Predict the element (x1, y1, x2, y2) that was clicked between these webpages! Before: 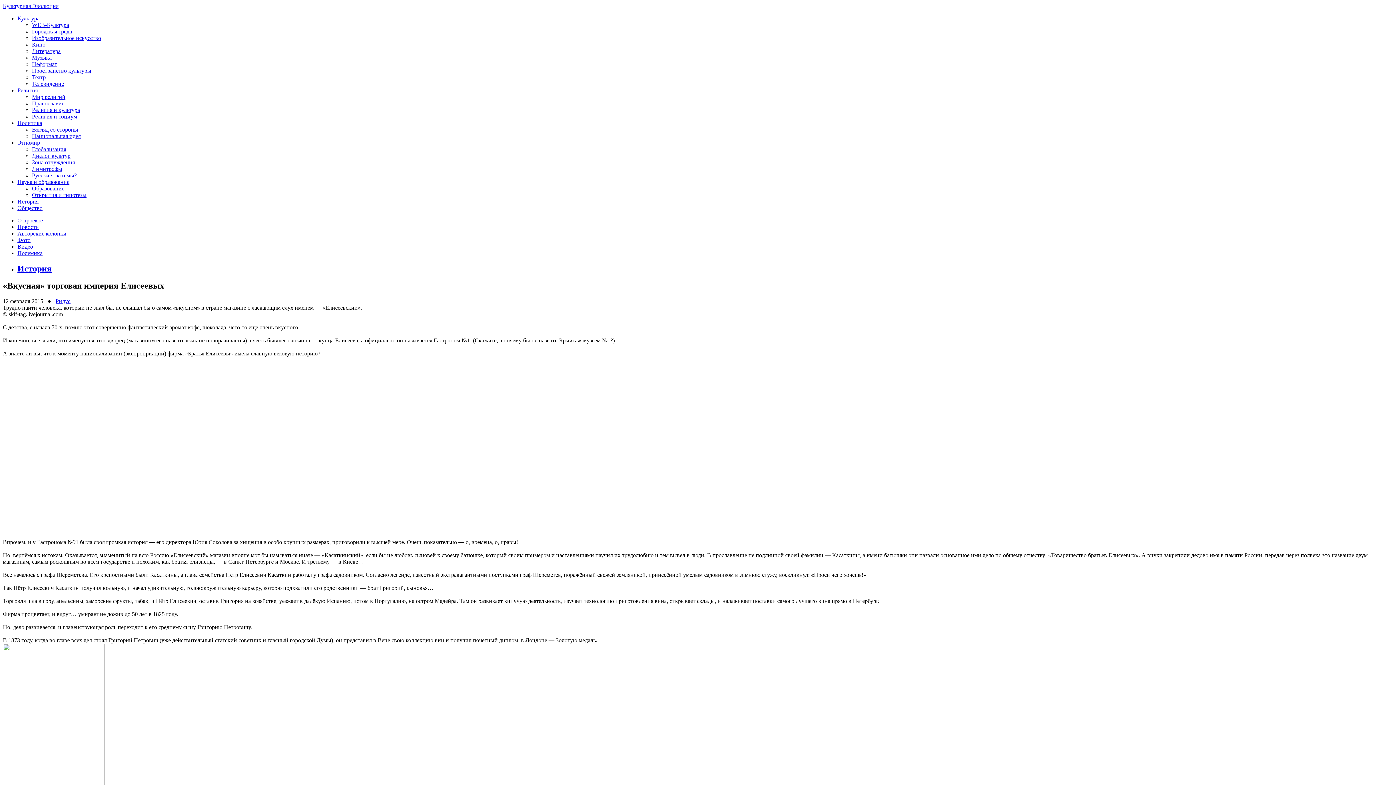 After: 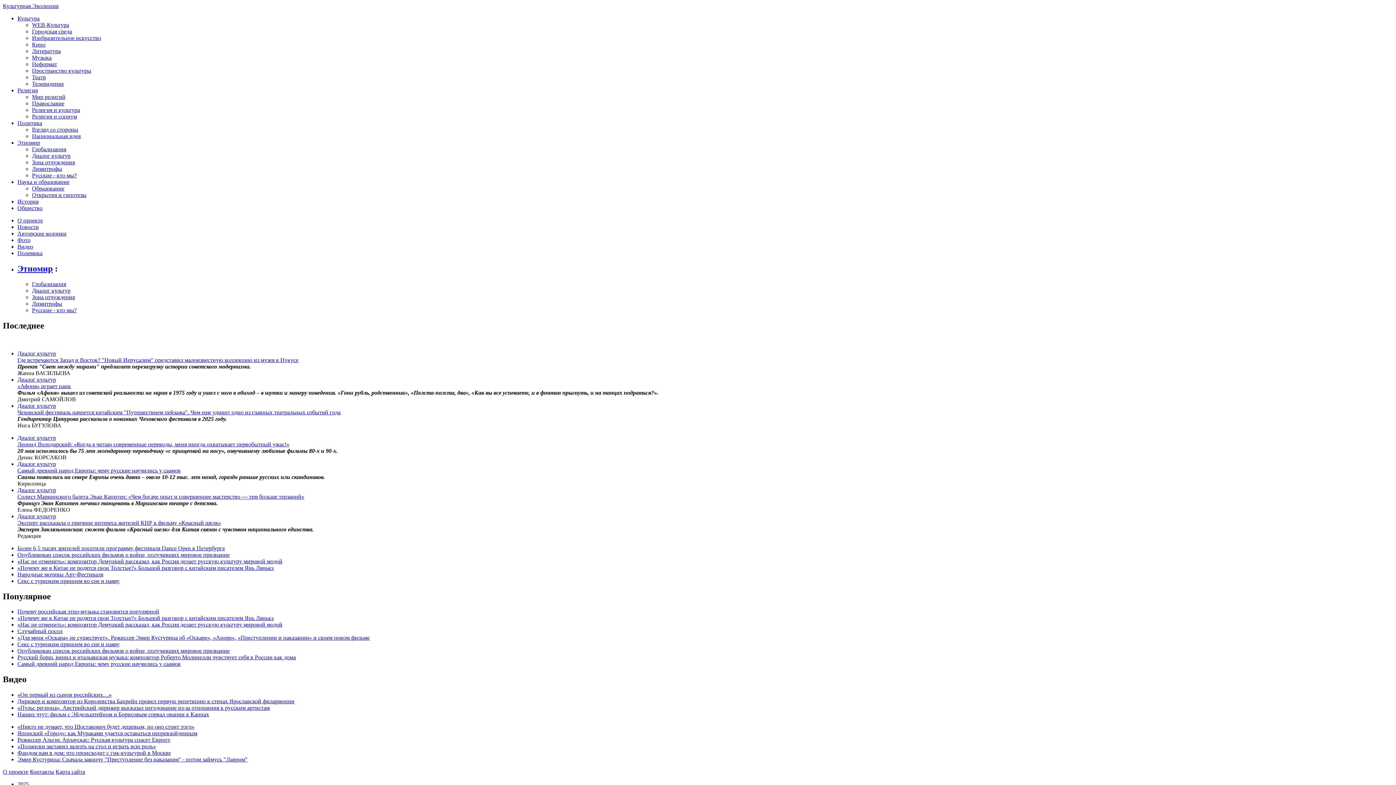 Action: bbox: (32, 152, 70, 158) label: Диалог культур